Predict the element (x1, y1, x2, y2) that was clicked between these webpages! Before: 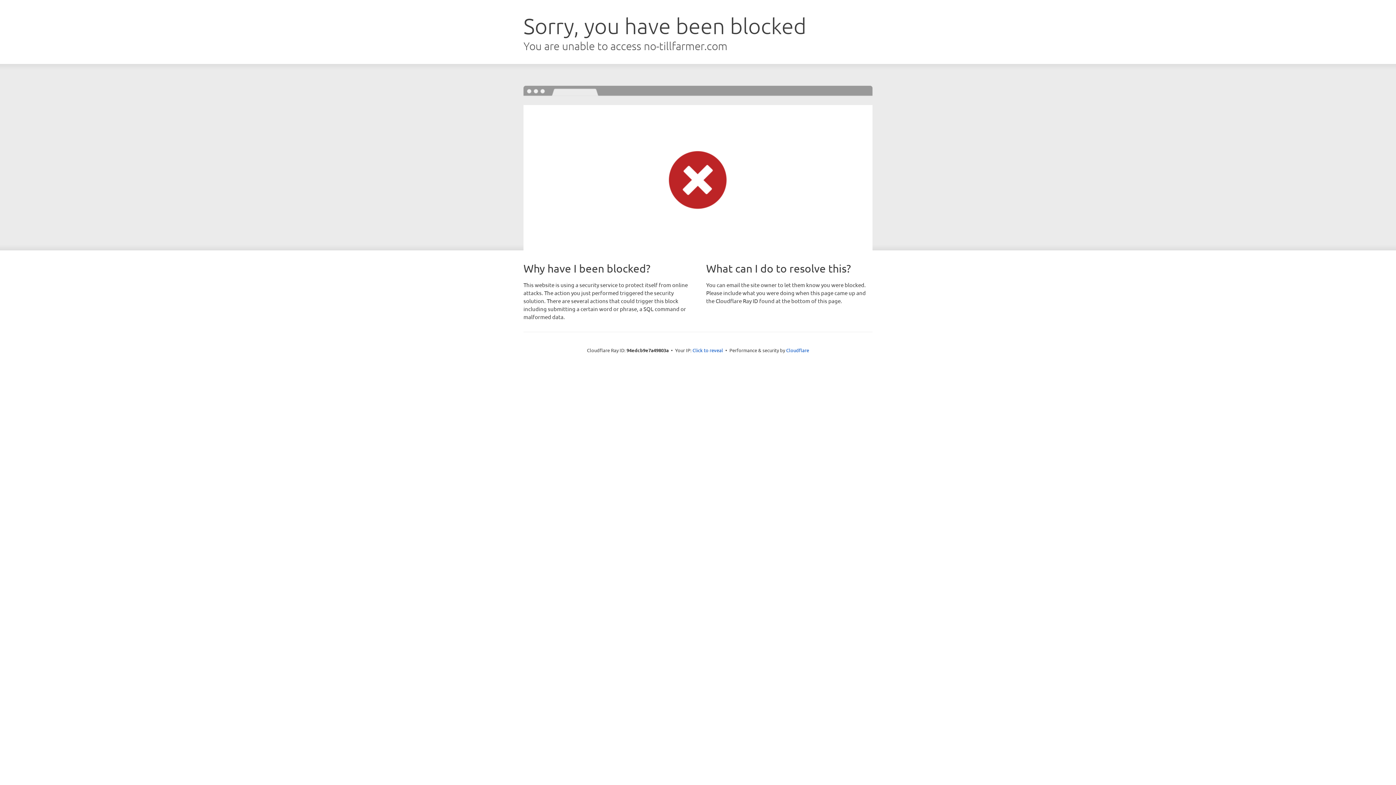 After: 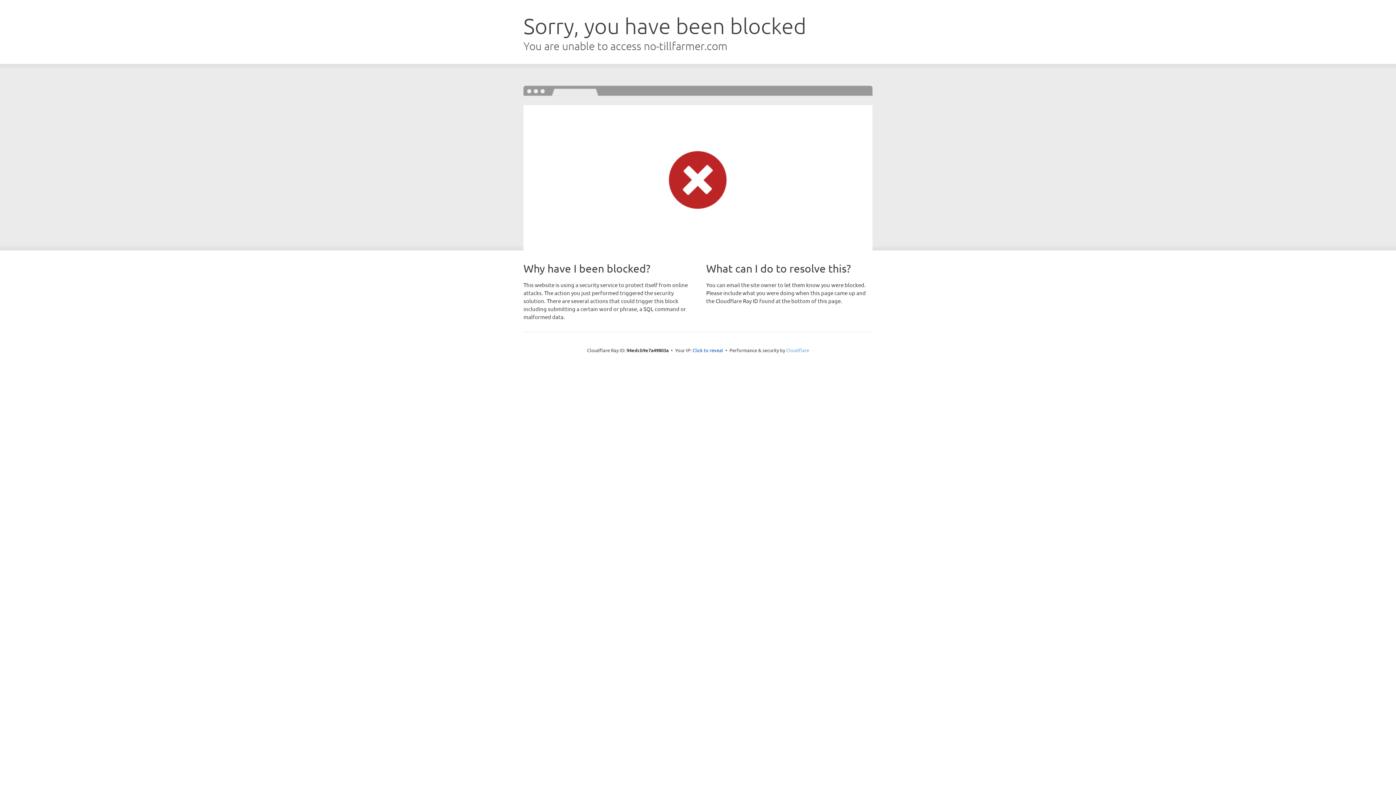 Action: bbox: (786, 347, 809, 353) label: Cloudflare